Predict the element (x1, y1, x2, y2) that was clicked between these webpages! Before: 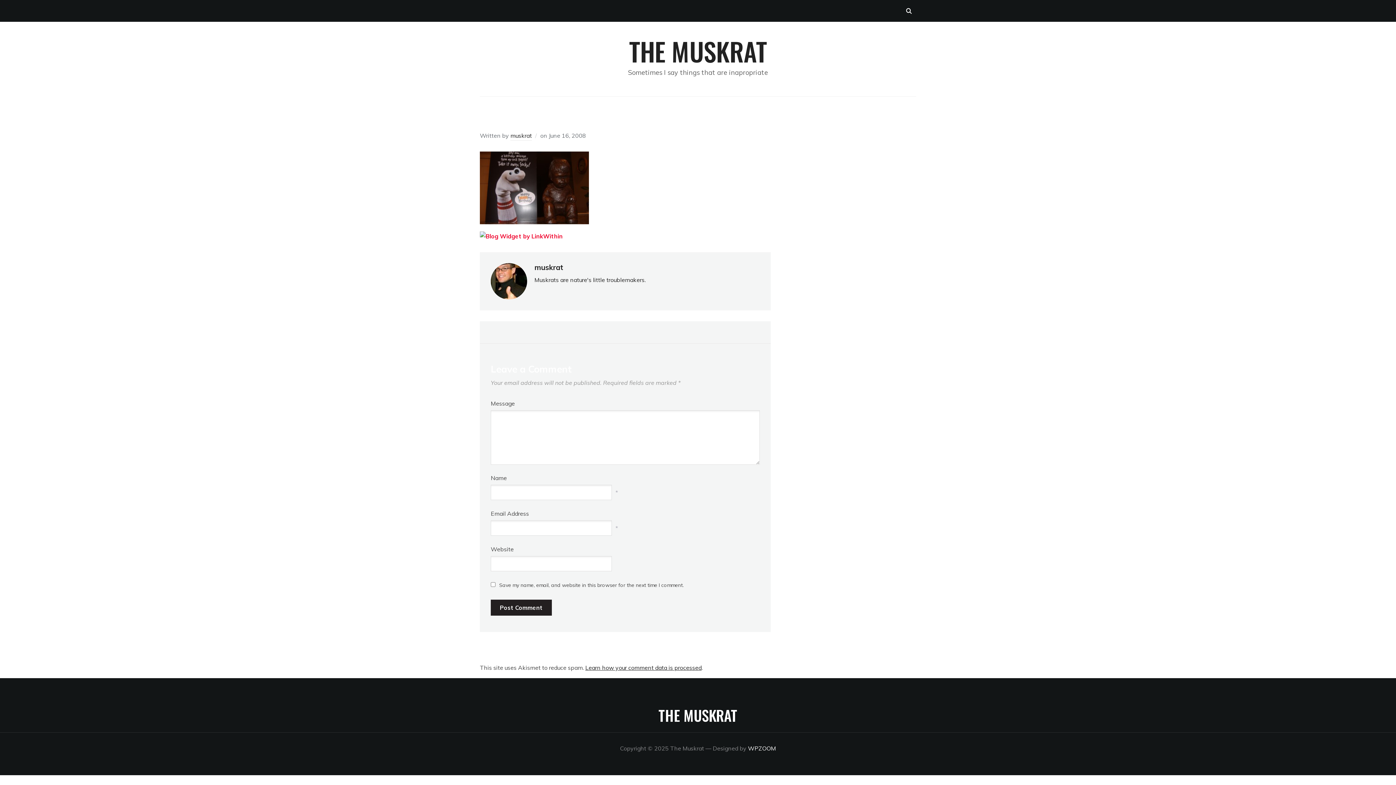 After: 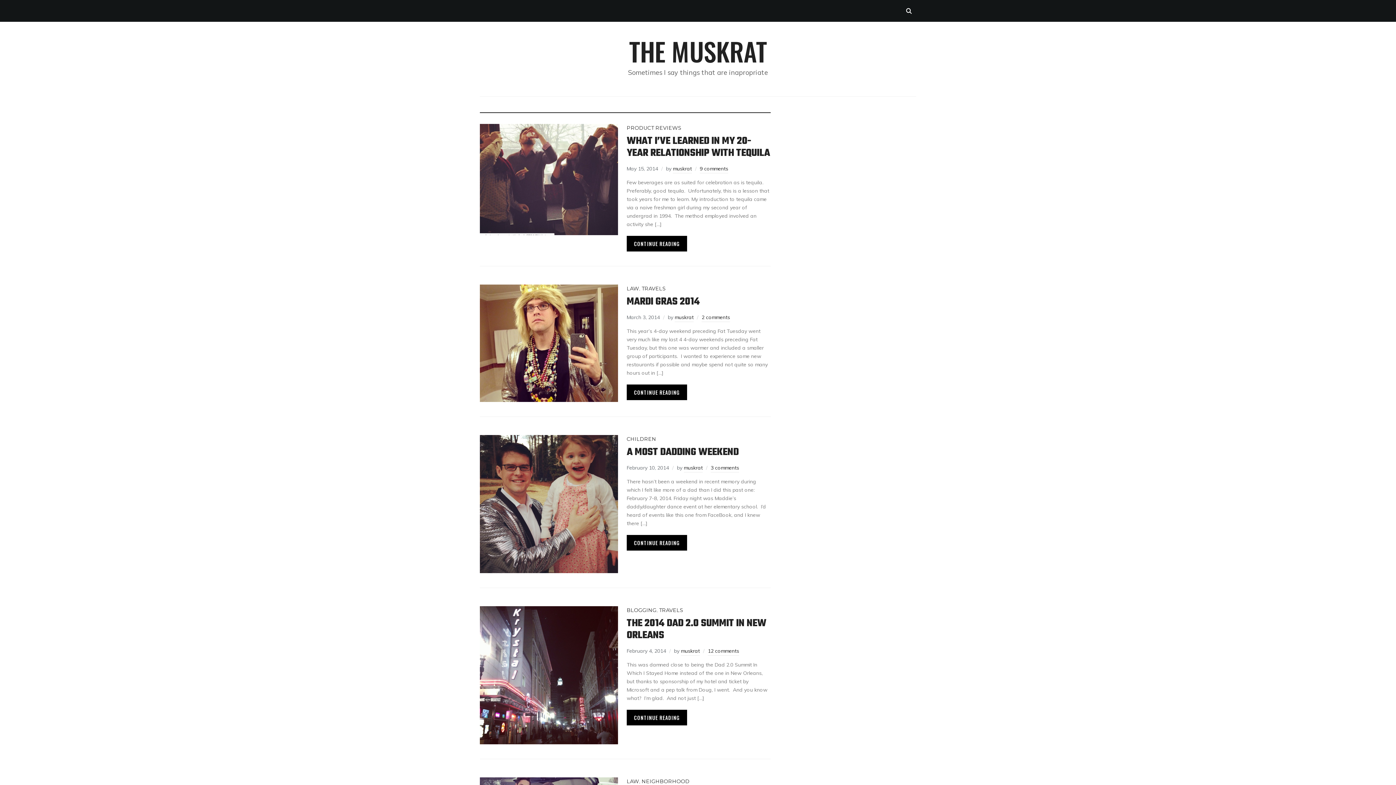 Action: label: THE MUSKRAT bbox: (629, 32, 767, 69)